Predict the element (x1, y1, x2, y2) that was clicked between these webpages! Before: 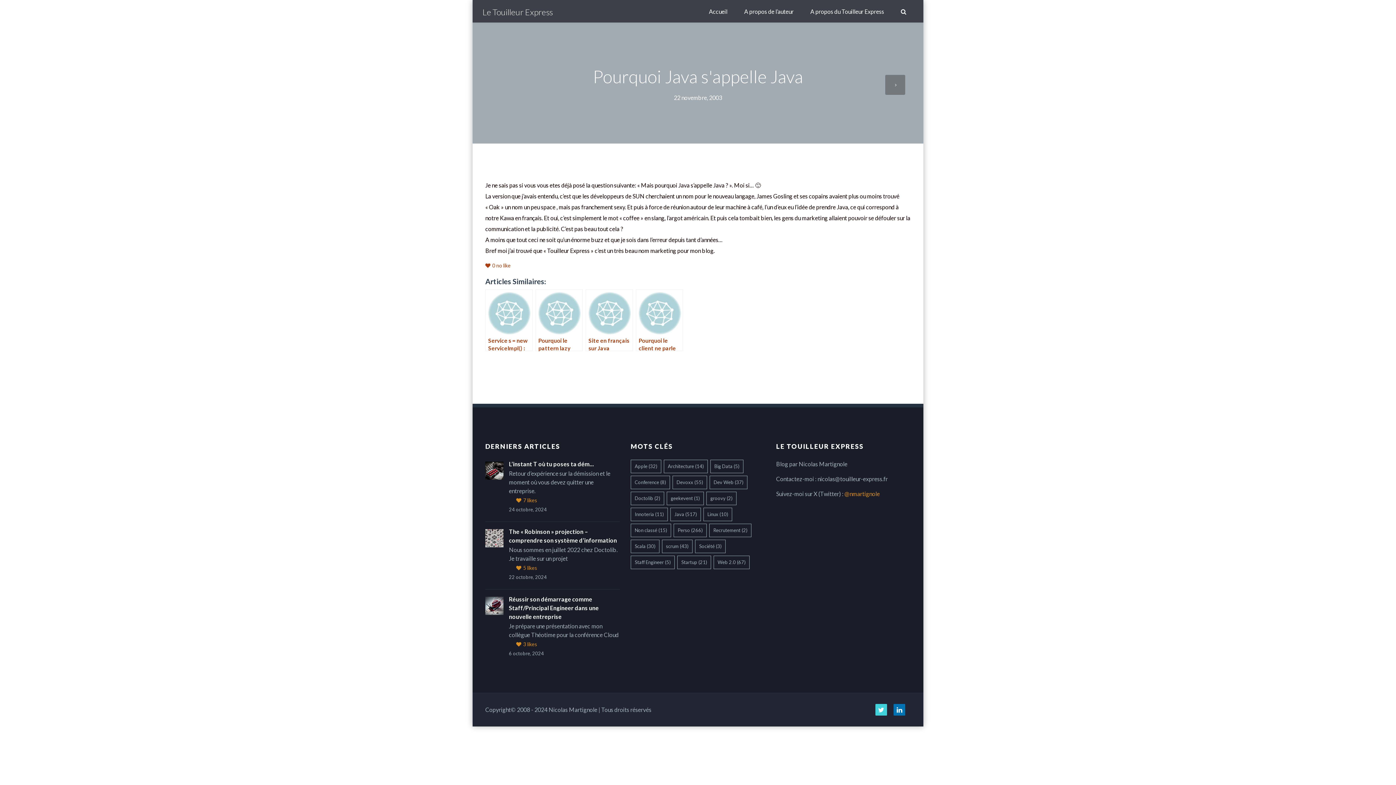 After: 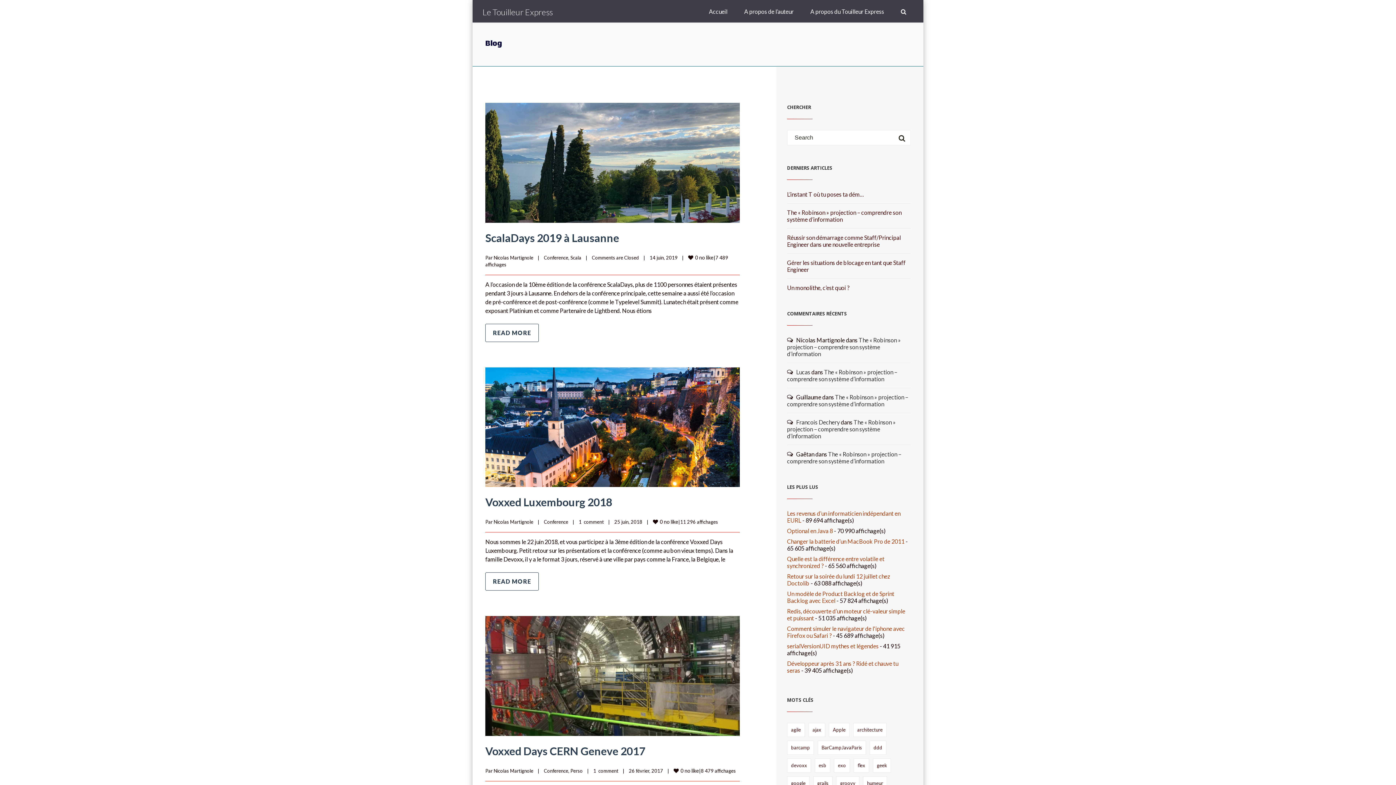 Action: label: Conference (8 éléments) bbox: (630, 476, 670, 489)